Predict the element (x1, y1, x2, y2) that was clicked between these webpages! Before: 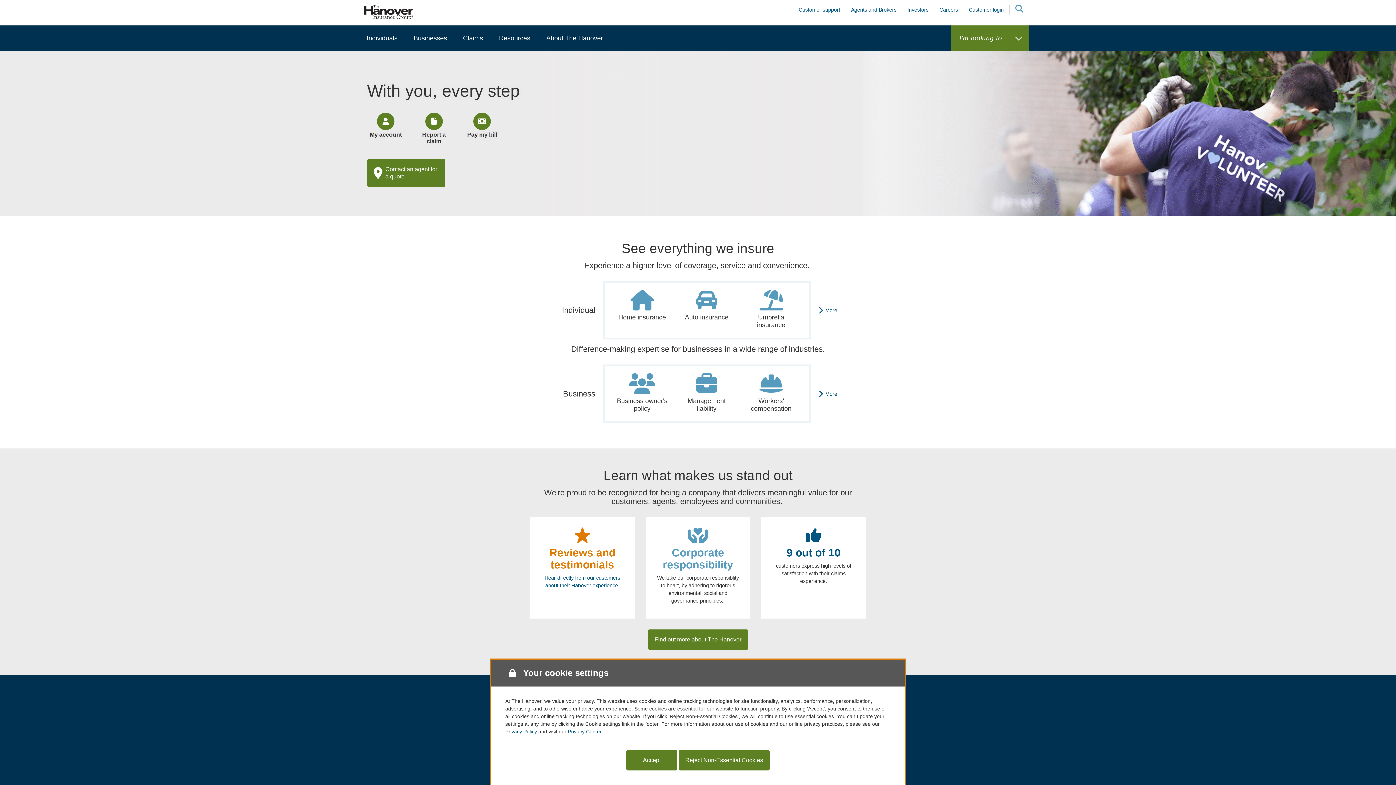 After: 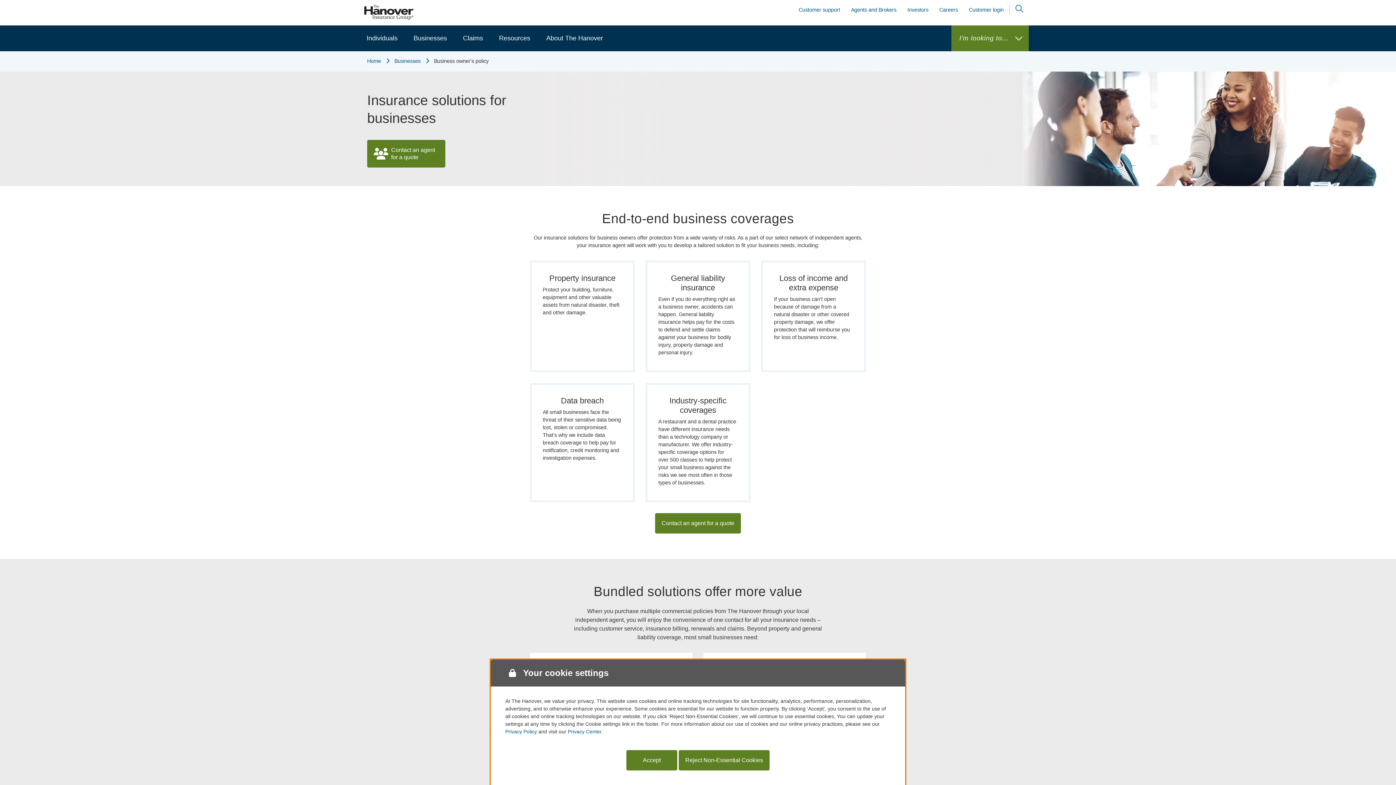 Action: bbox: (615, 372, 669, 413) label: Business owner's policy